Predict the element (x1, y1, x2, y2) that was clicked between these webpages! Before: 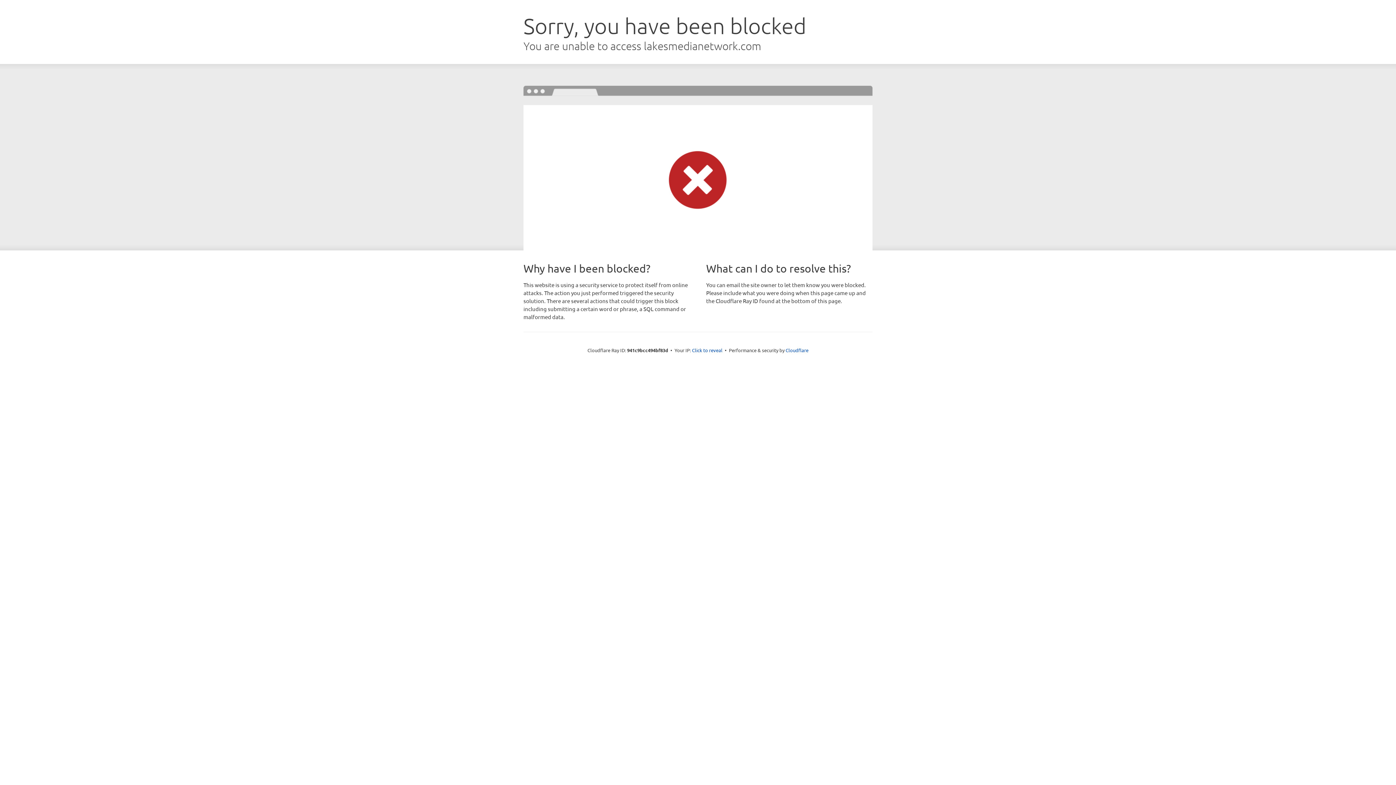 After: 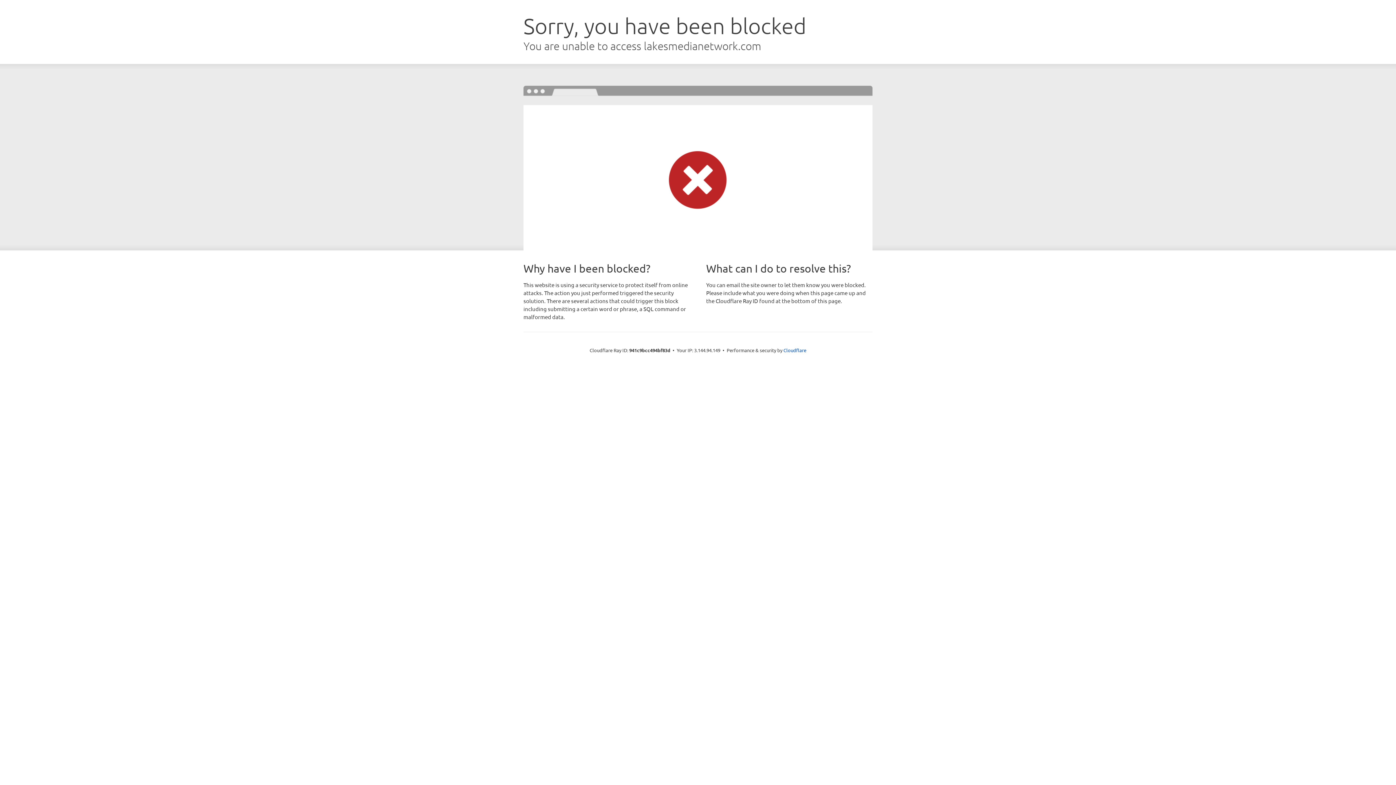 Action: label: Click to reveal bbox: (692, 346, 722, 353)